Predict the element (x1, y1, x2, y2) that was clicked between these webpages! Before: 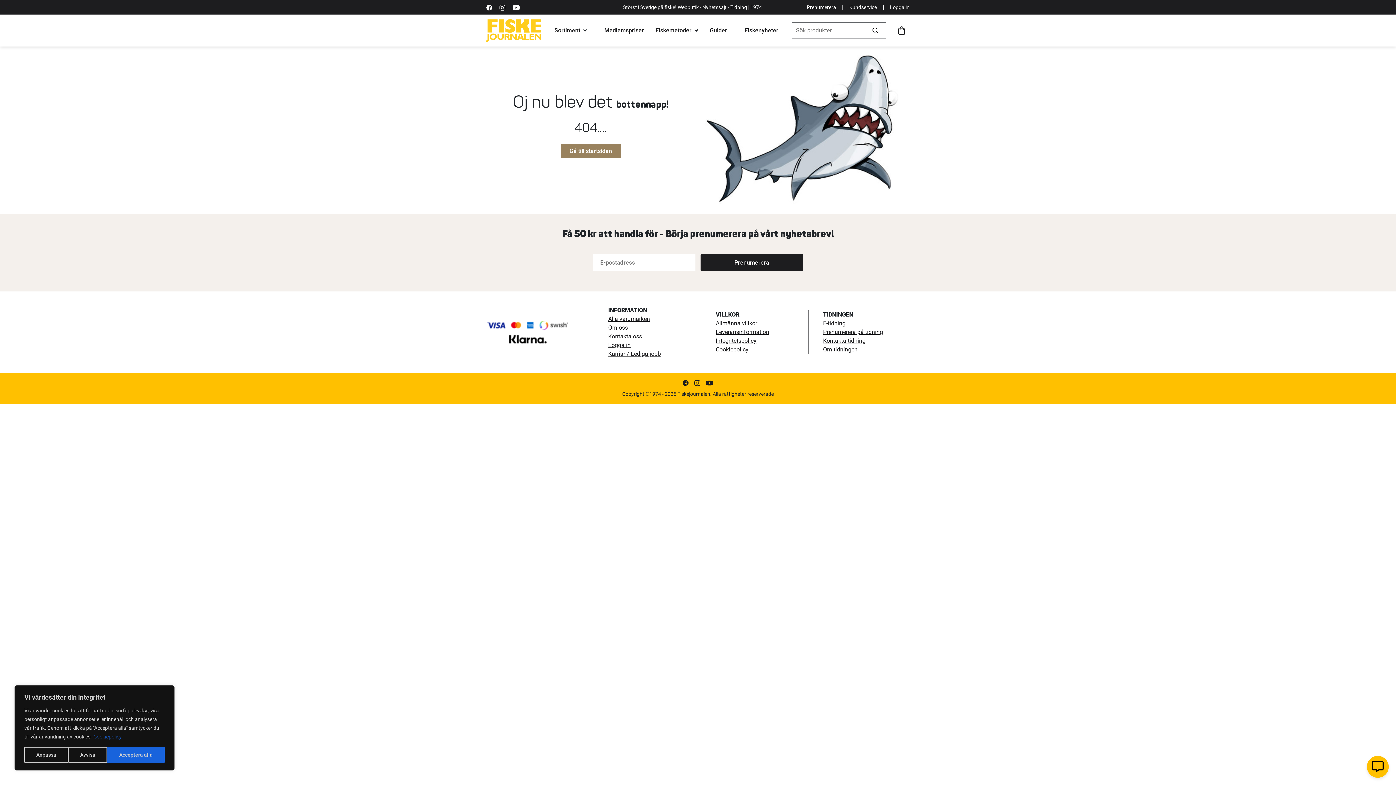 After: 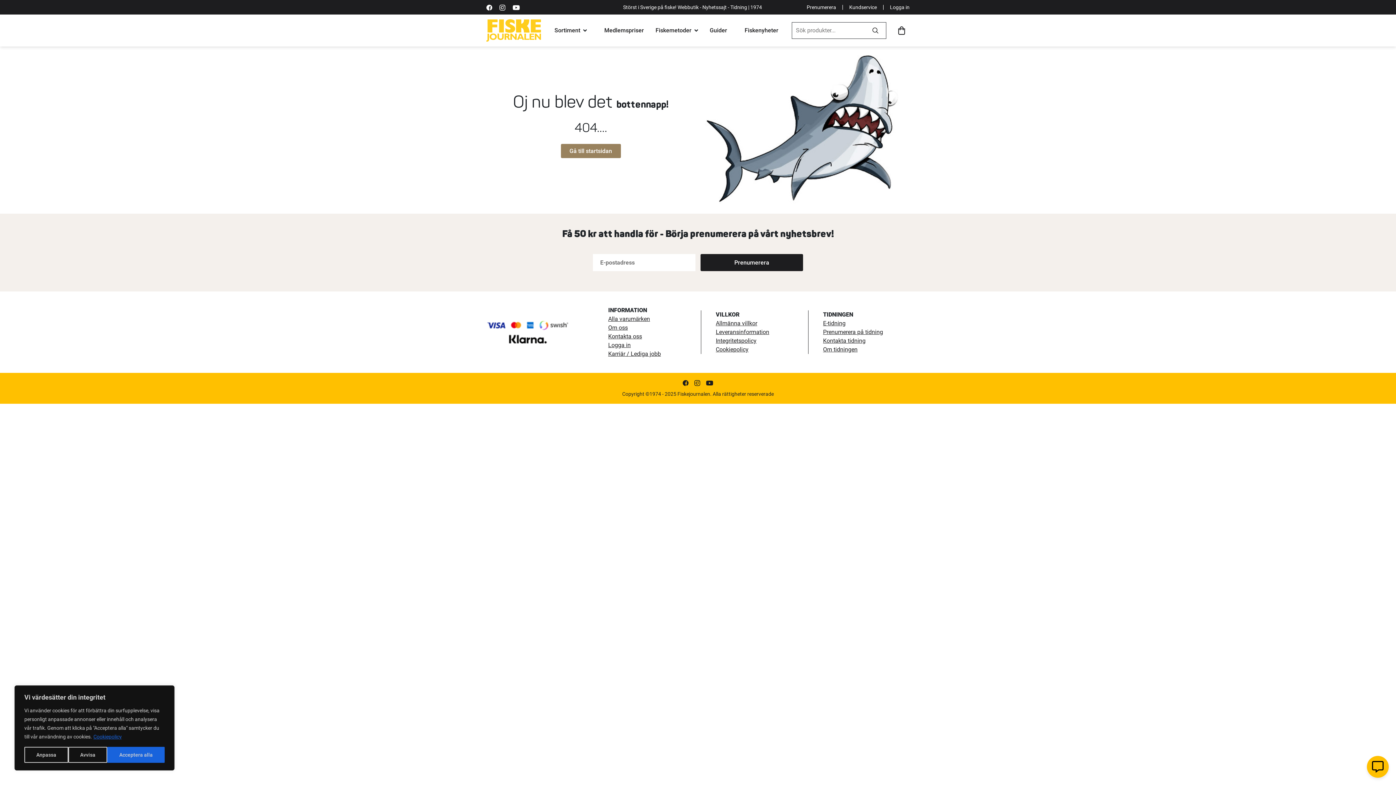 Action: label: Karriär / Lediga jobb bbox: (608, 350, 661, 357)